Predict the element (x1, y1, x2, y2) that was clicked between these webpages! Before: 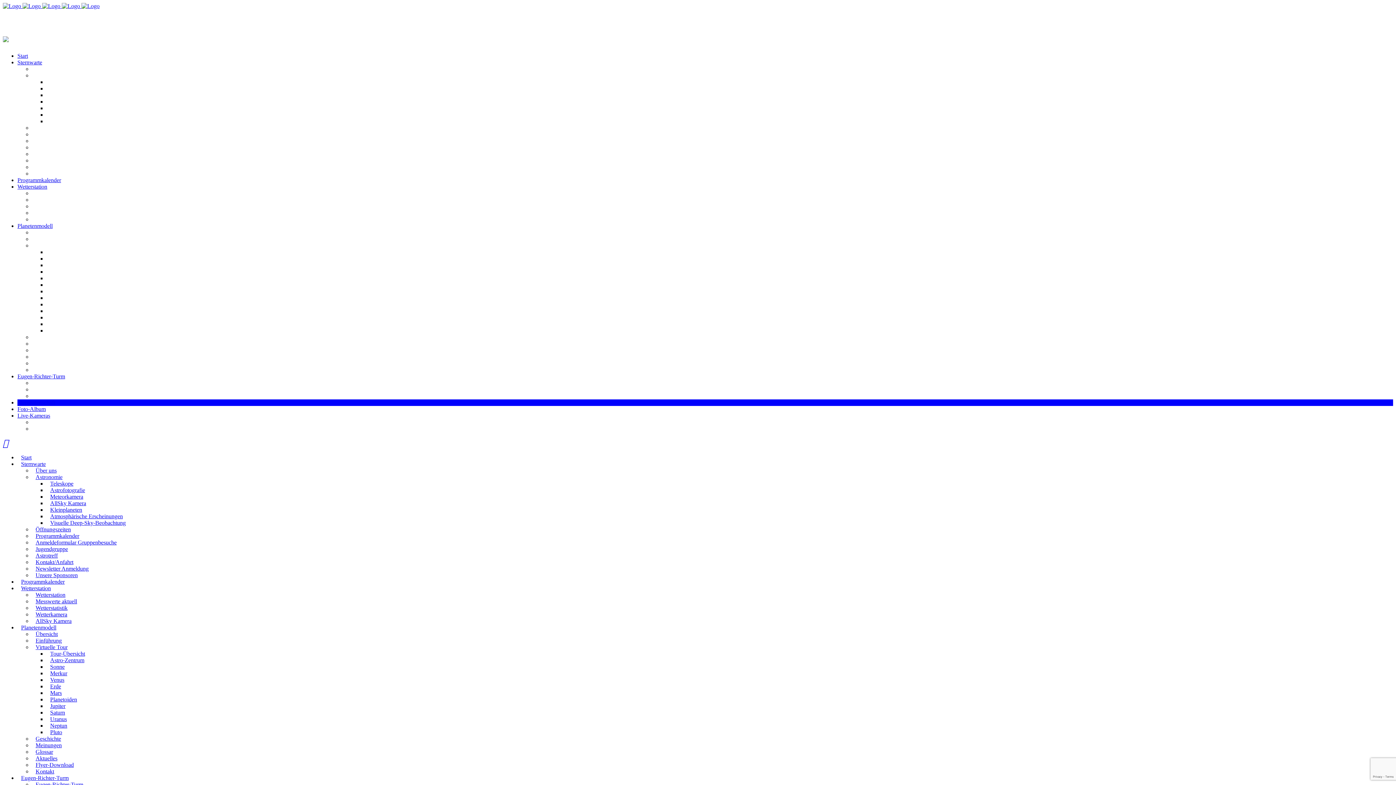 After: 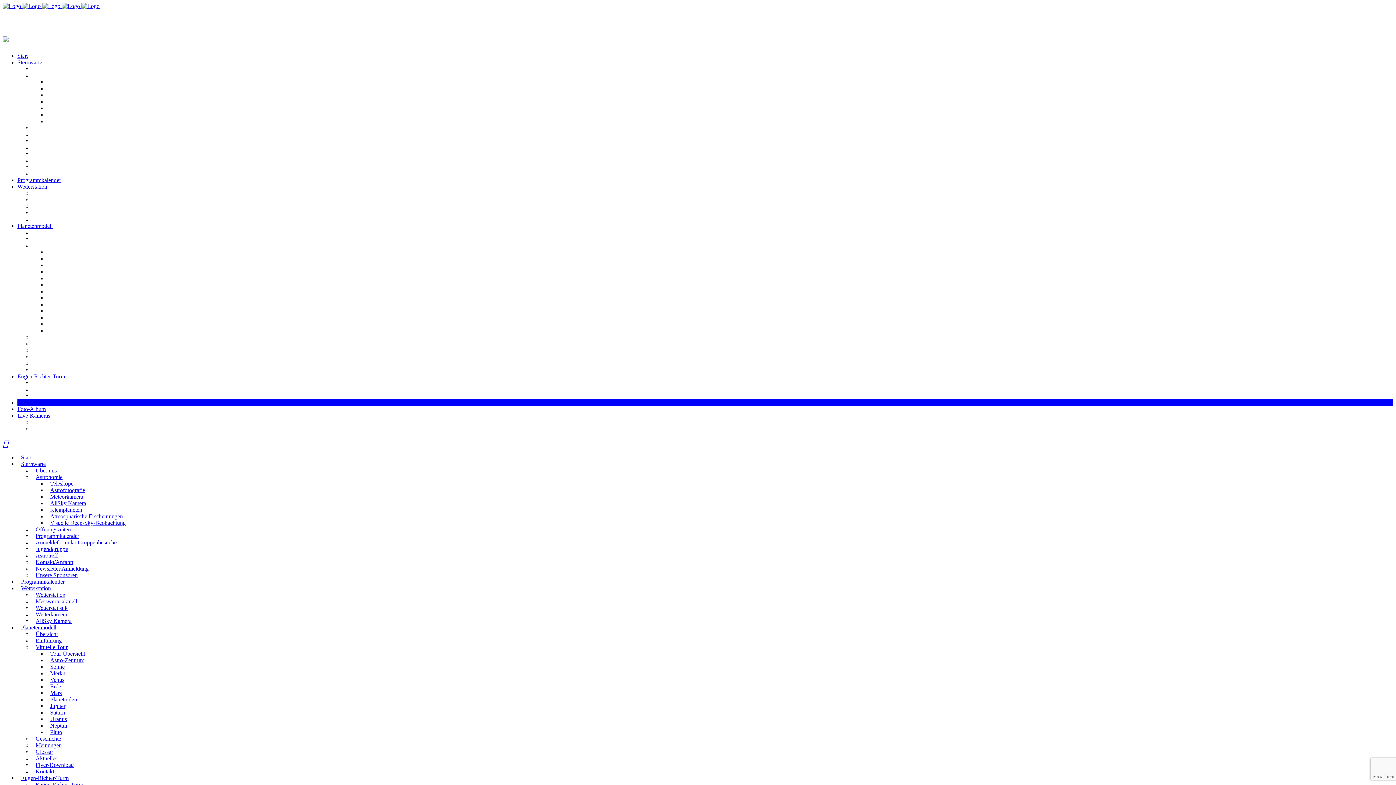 Action: label: Kontakt/Anfahrt bbox: (32, 157, 69, 163)